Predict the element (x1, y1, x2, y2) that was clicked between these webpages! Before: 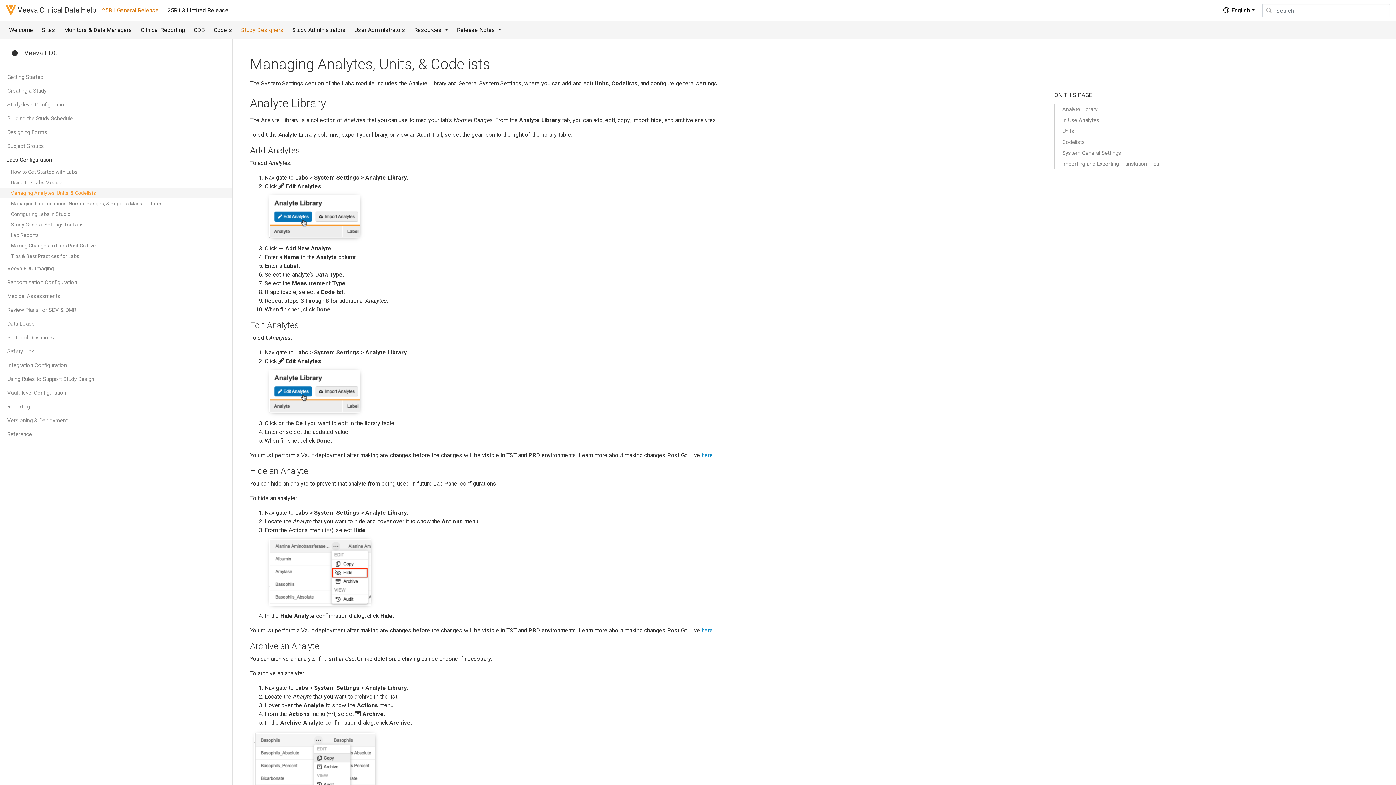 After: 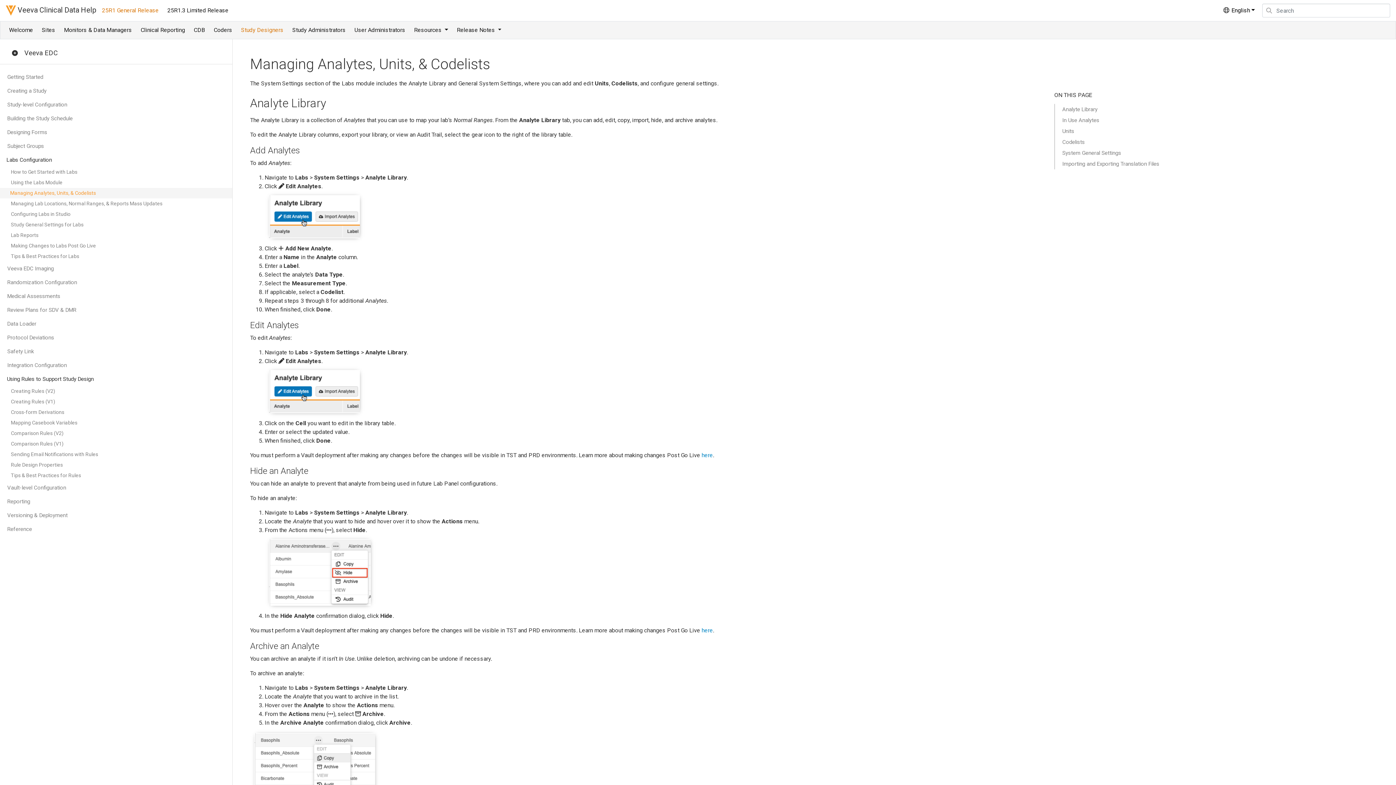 Action: bbox: (0, 372, 232, 386) label: Using Rules to Support Study Design